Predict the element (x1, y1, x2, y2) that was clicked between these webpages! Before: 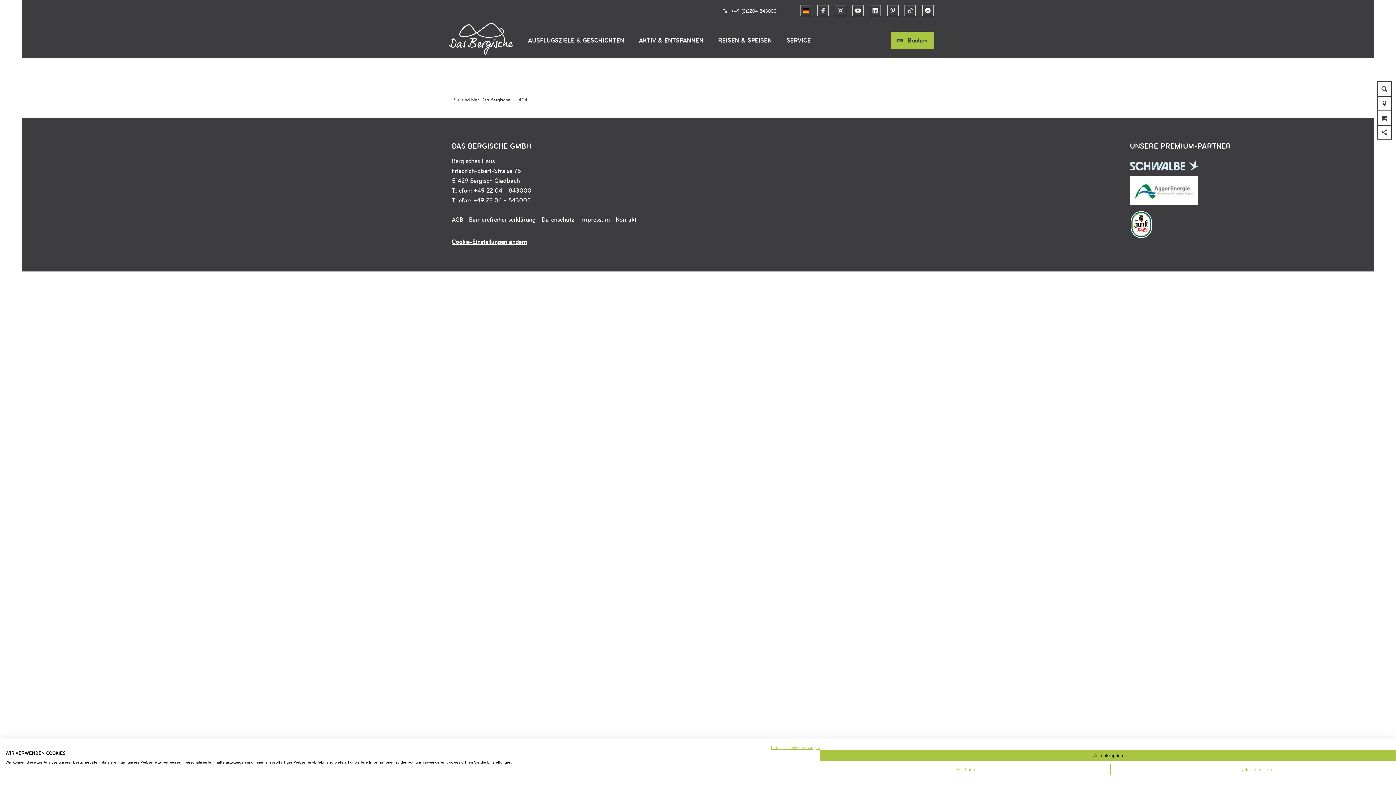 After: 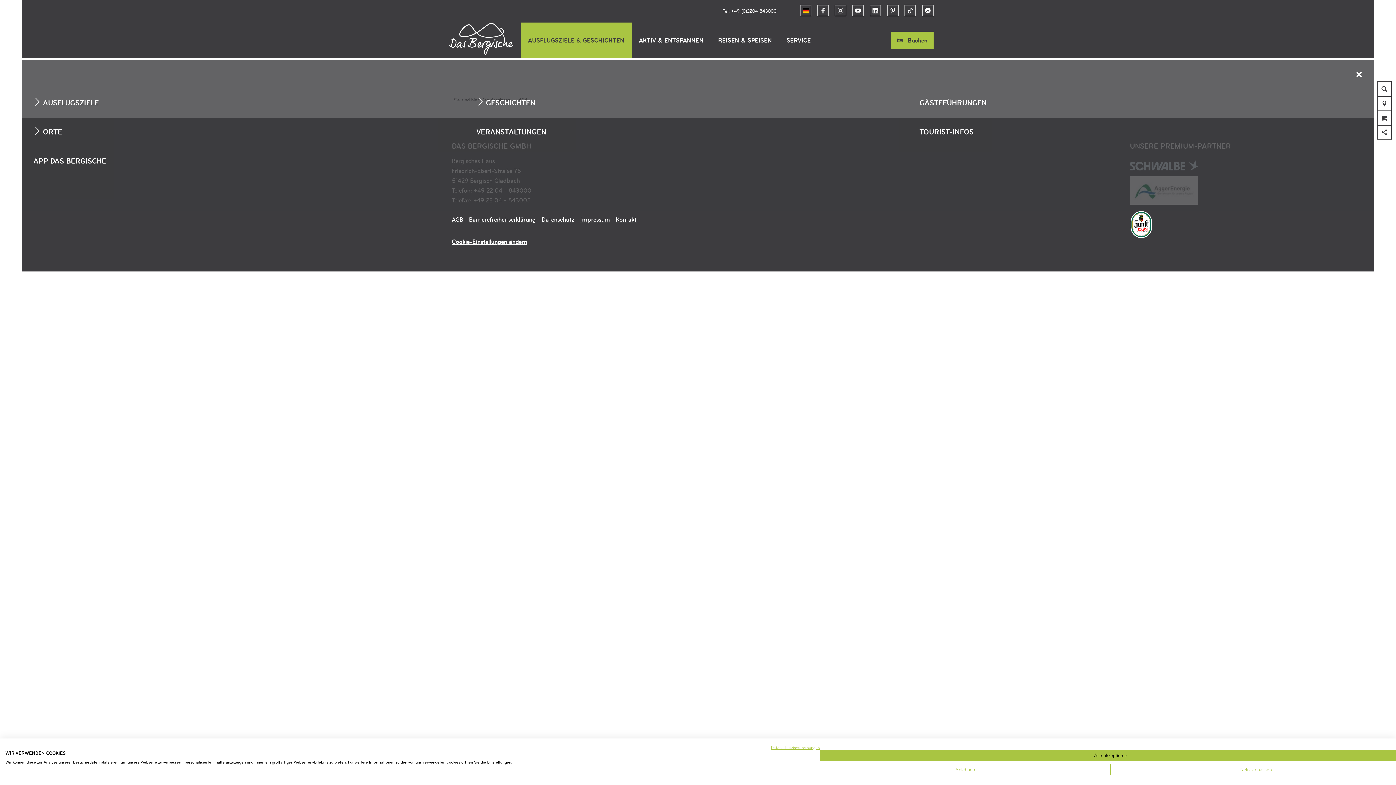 Action: bbox: (520, 22, 631, 58) label: AUSFLUGSZIELE & GESCHICHTEN